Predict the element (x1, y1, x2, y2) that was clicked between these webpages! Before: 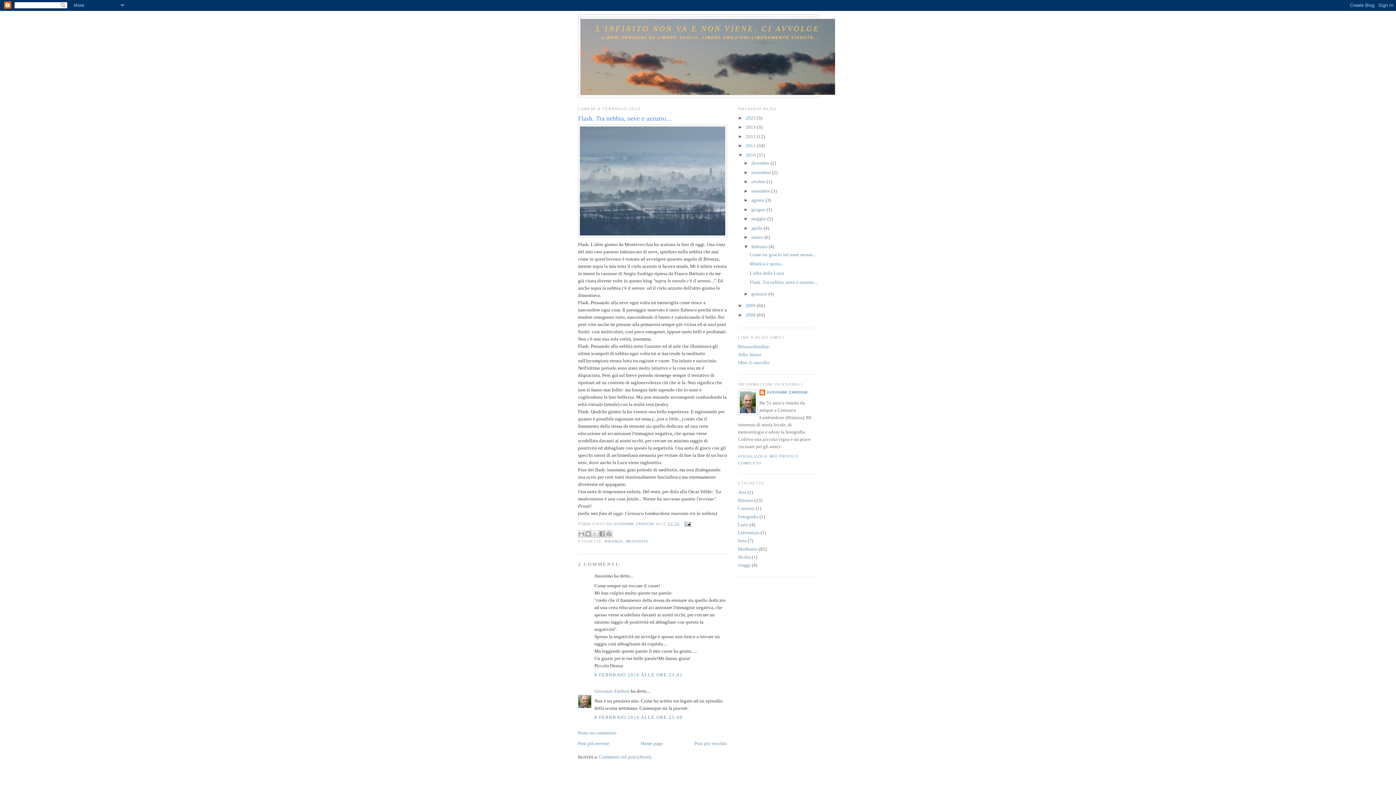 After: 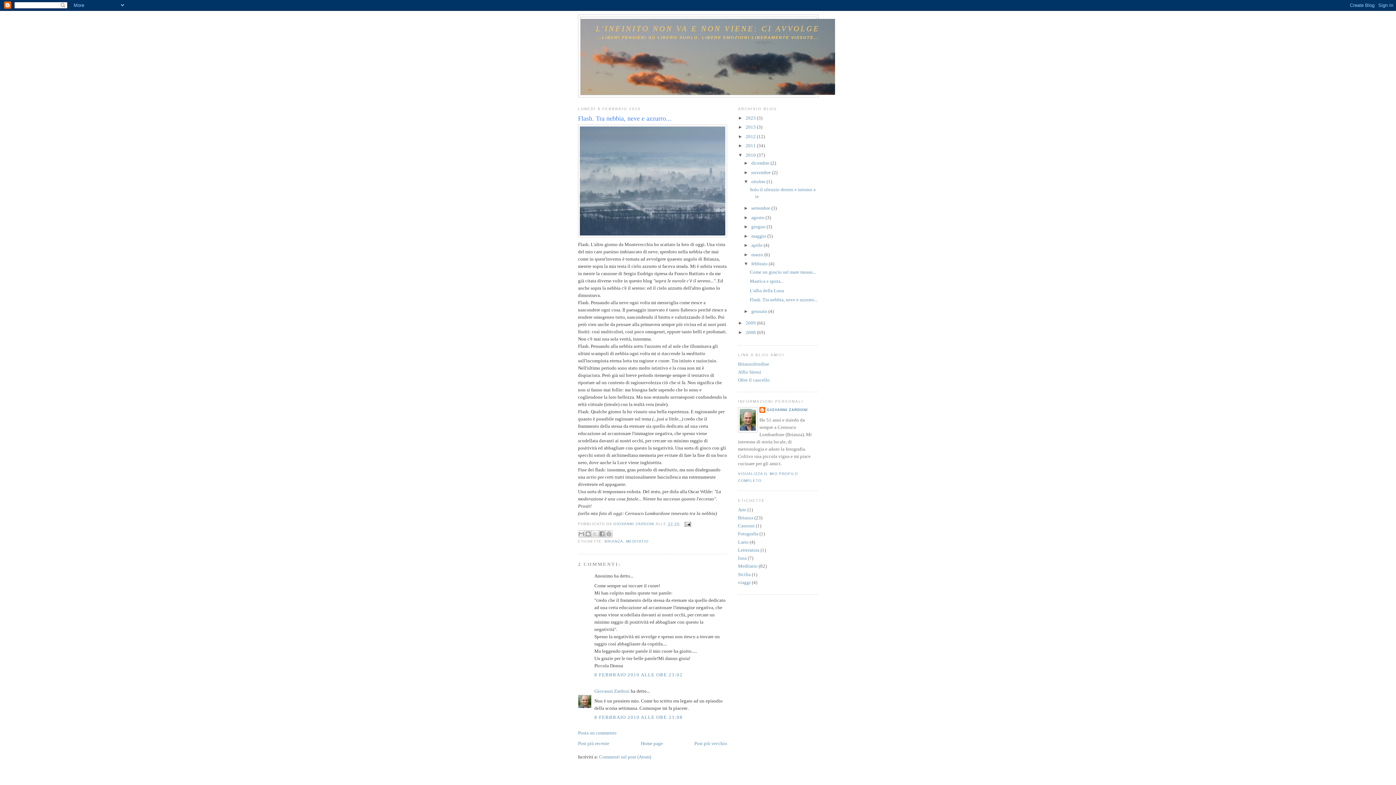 Action: label: ►   bbox: (743, 178, 751, 184)